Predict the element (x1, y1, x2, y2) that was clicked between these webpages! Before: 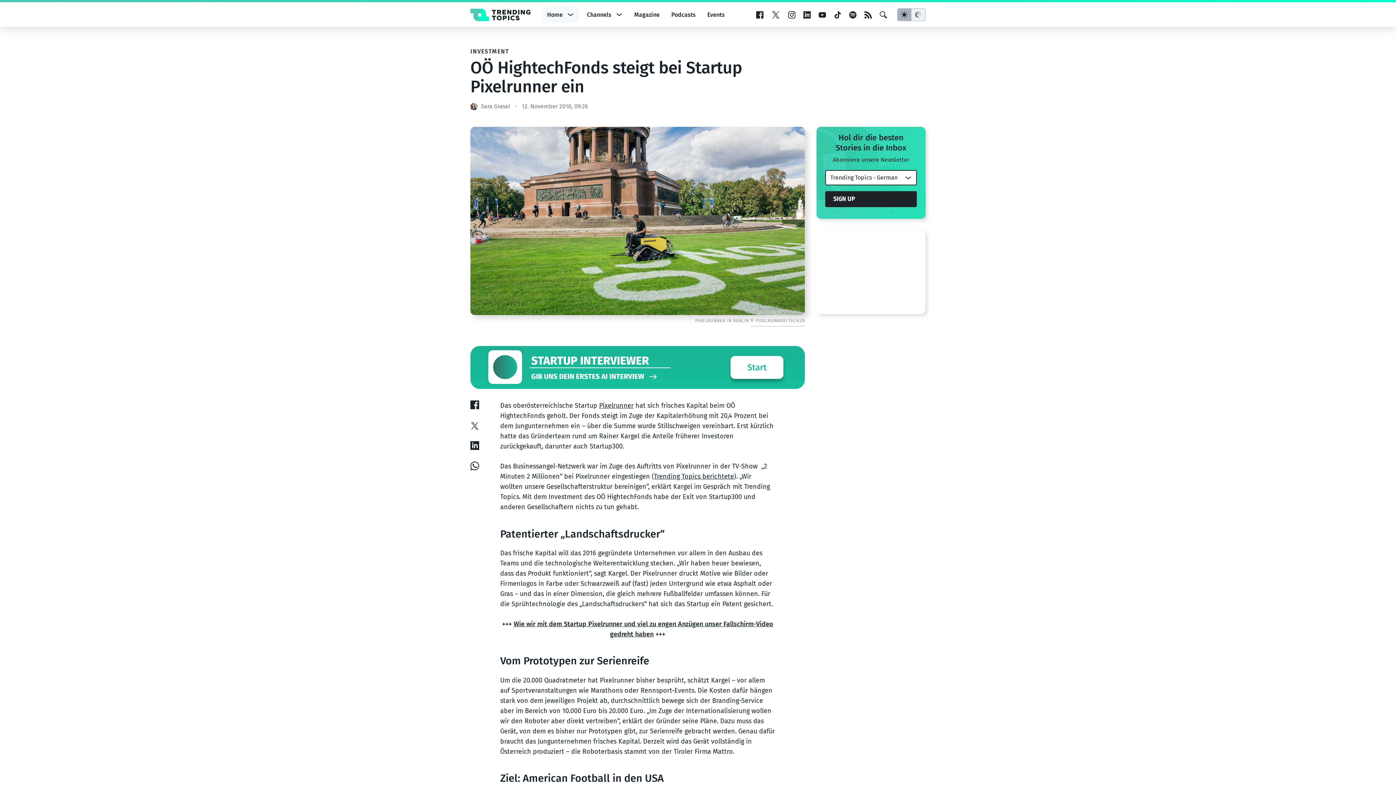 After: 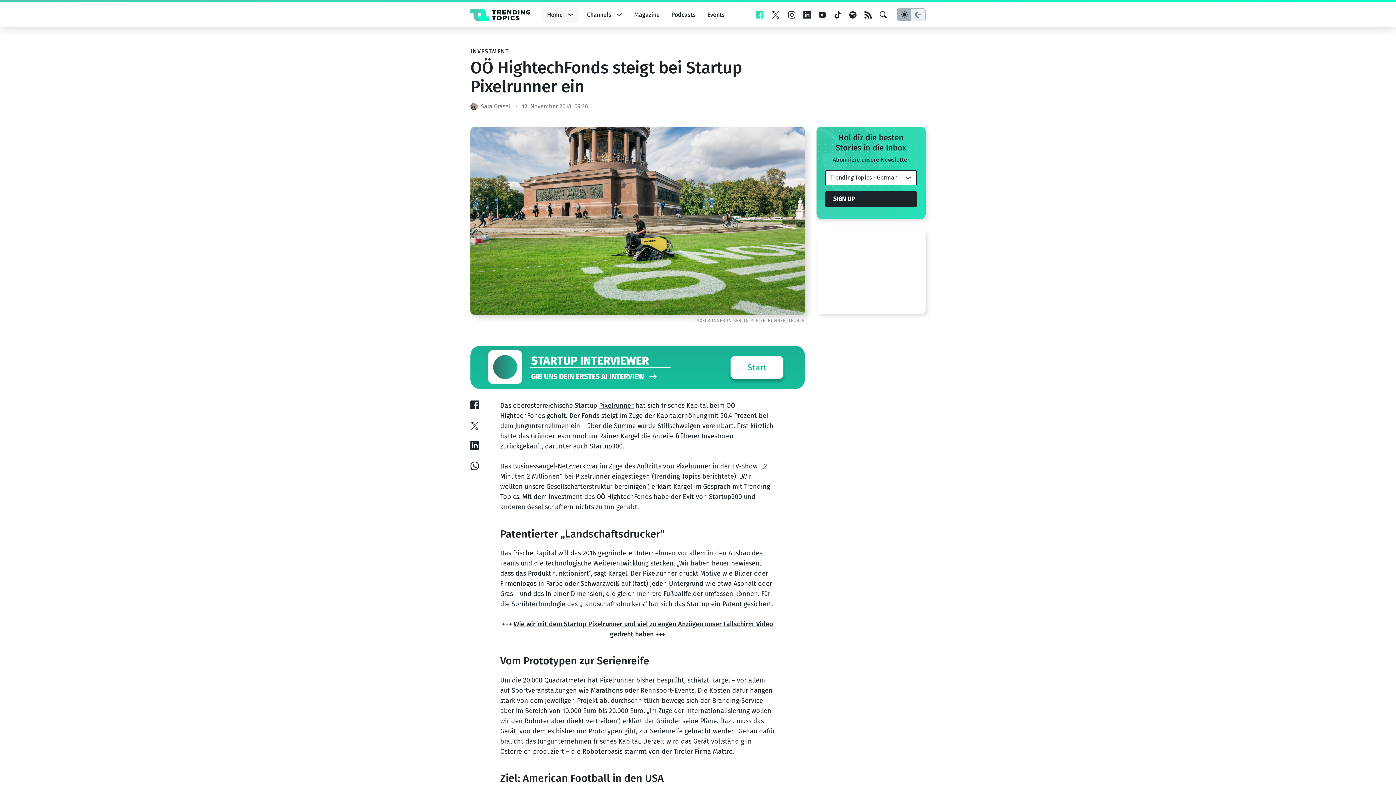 Action: bbox: (756, 11, 763, 18)